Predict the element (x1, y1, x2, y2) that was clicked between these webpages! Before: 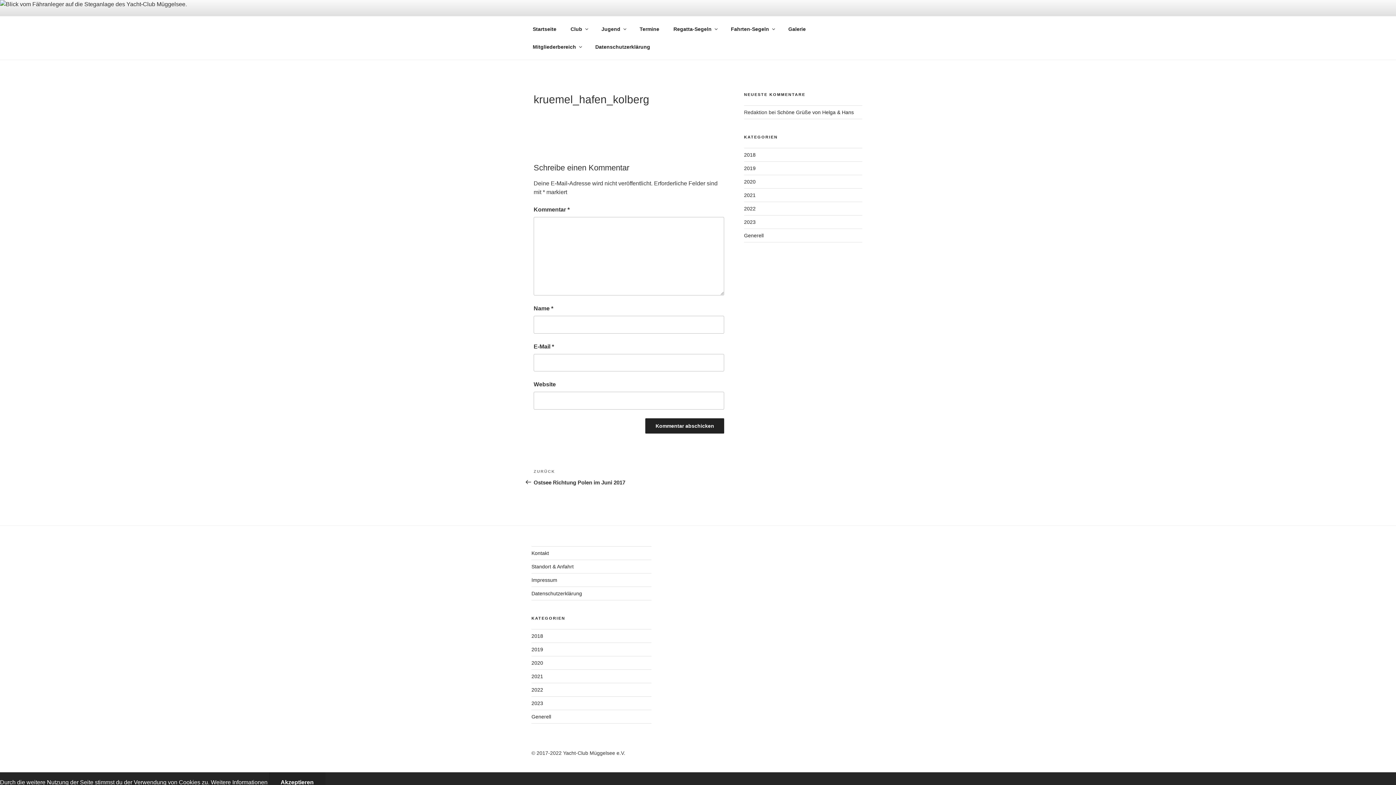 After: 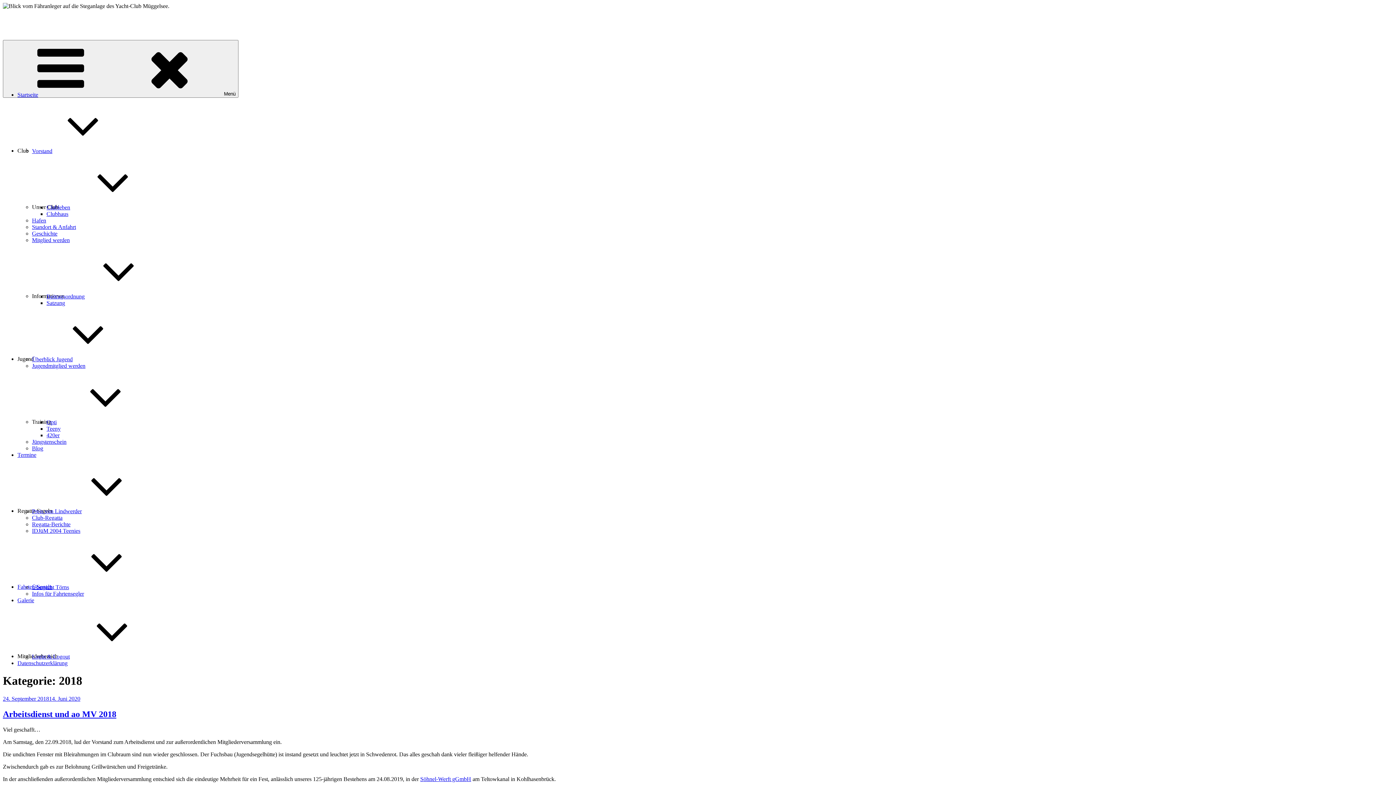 Action: bbox: (744, 152, 755, 157) label: 2018